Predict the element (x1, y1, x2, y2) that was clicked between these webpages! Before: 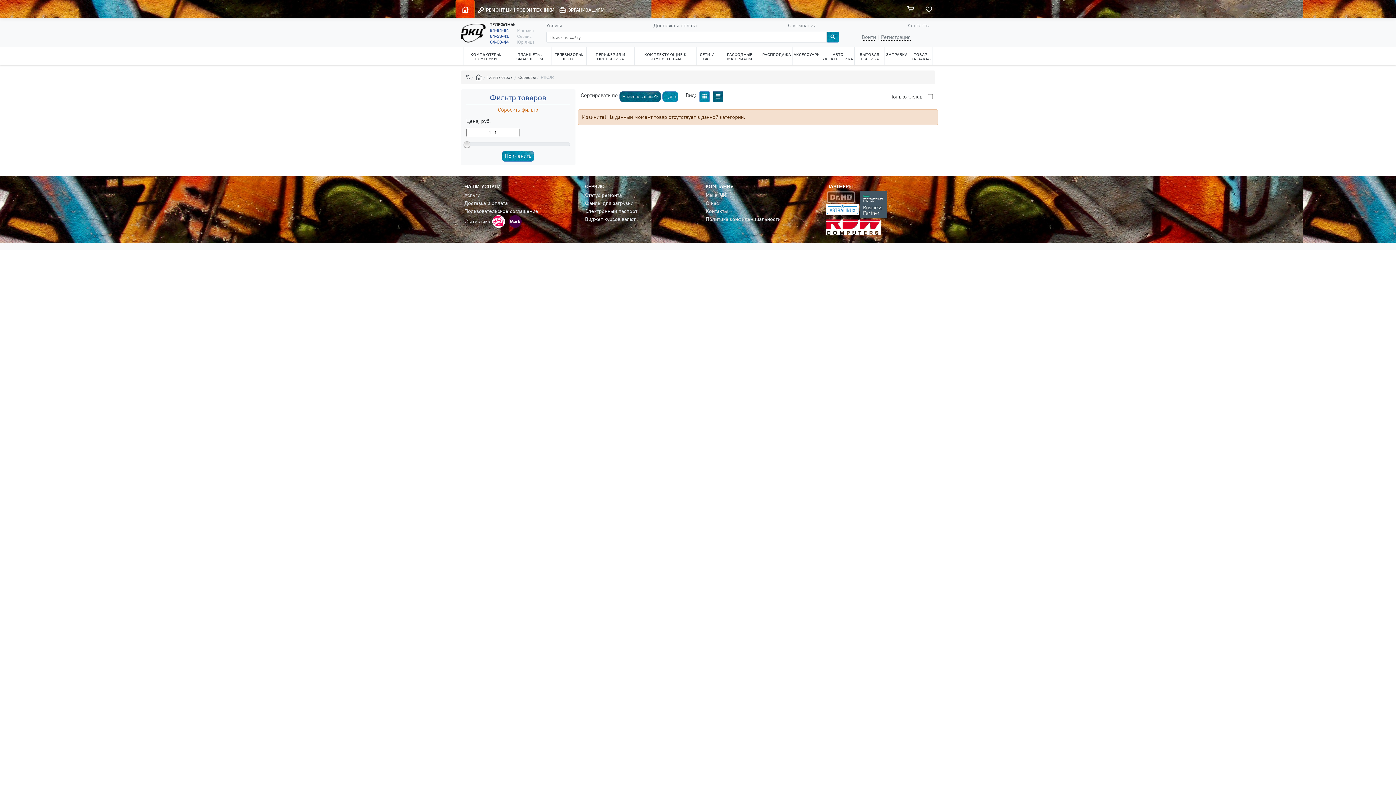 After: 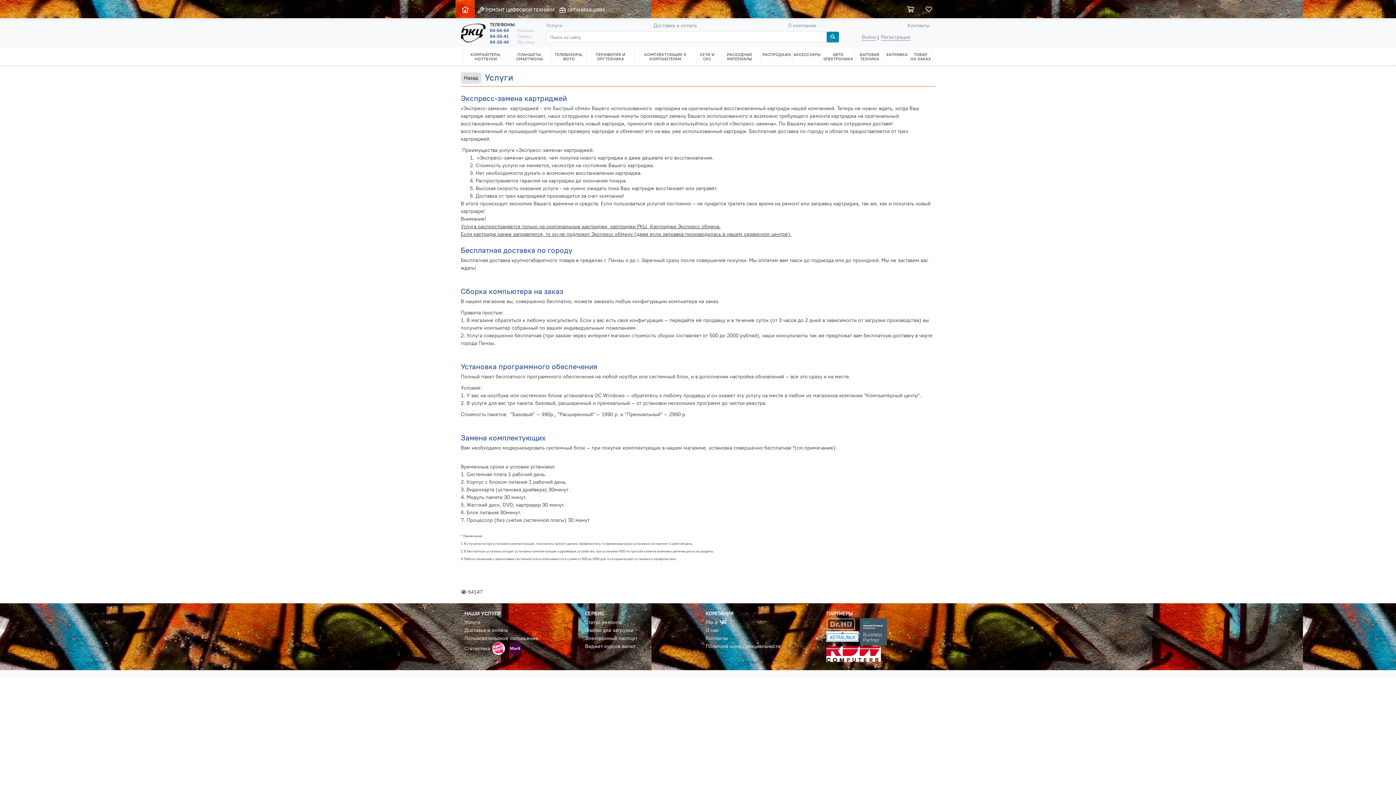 Action: bbox: (464, 192, 480, 198) label: Услуги